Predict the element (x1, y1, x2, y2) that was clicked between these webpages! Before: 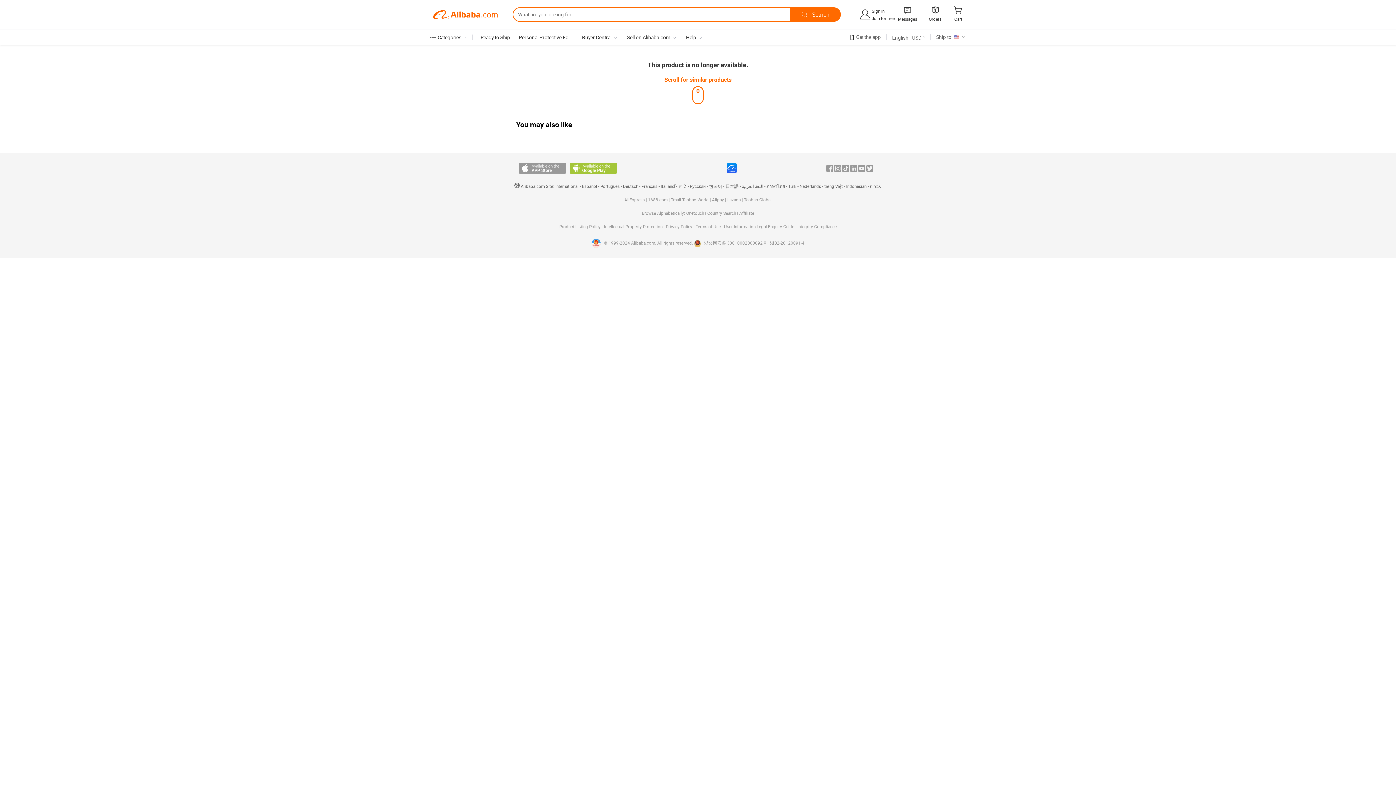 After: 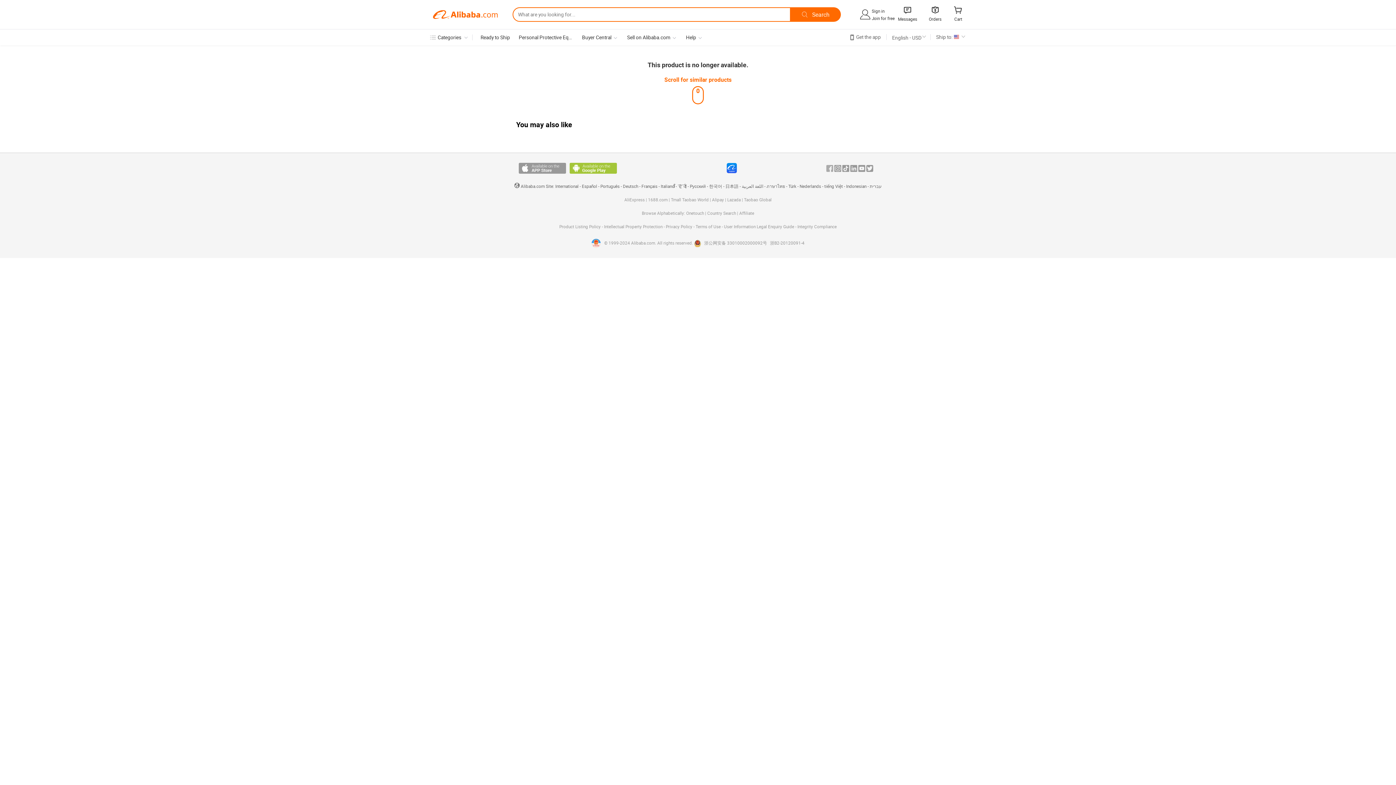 Action: label: Facebook bbox: (826, 165, 833, 171)